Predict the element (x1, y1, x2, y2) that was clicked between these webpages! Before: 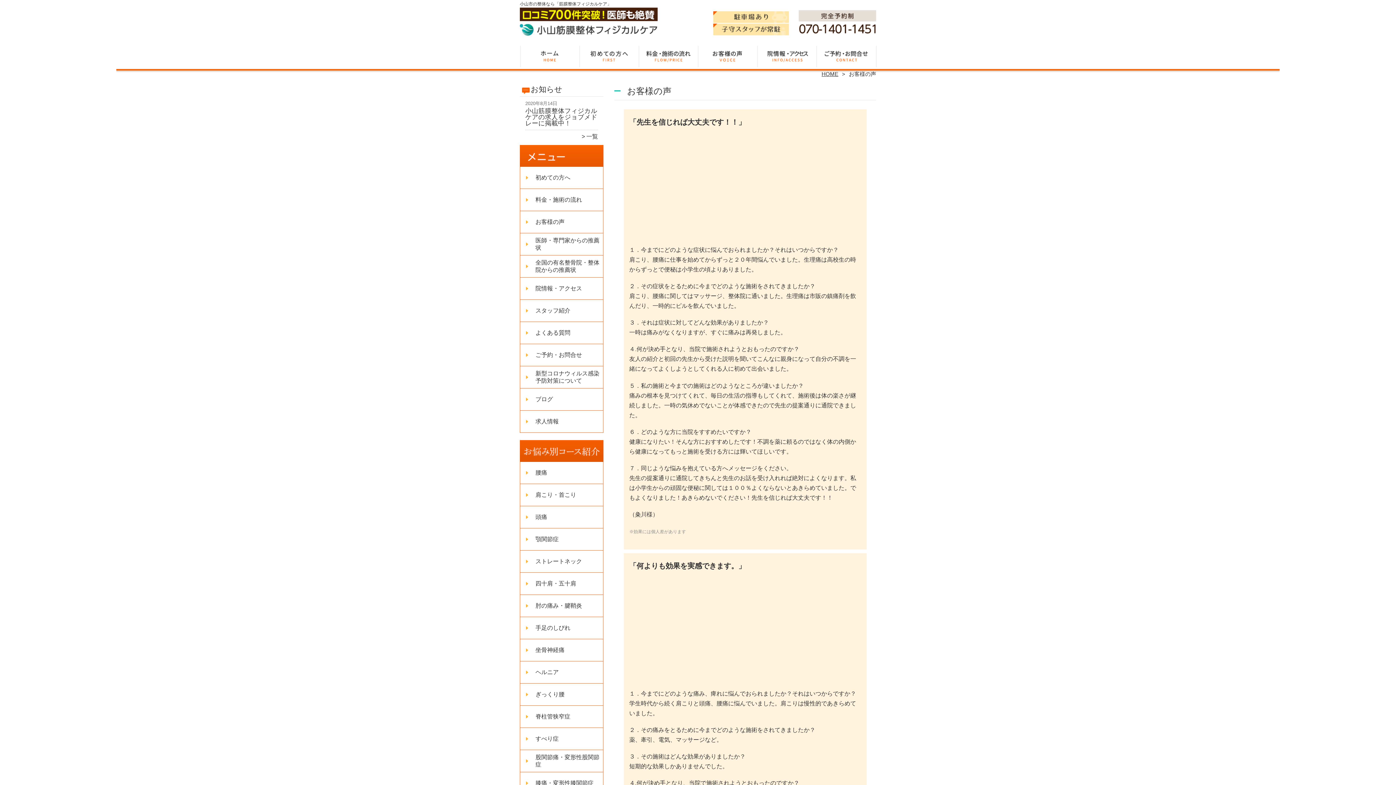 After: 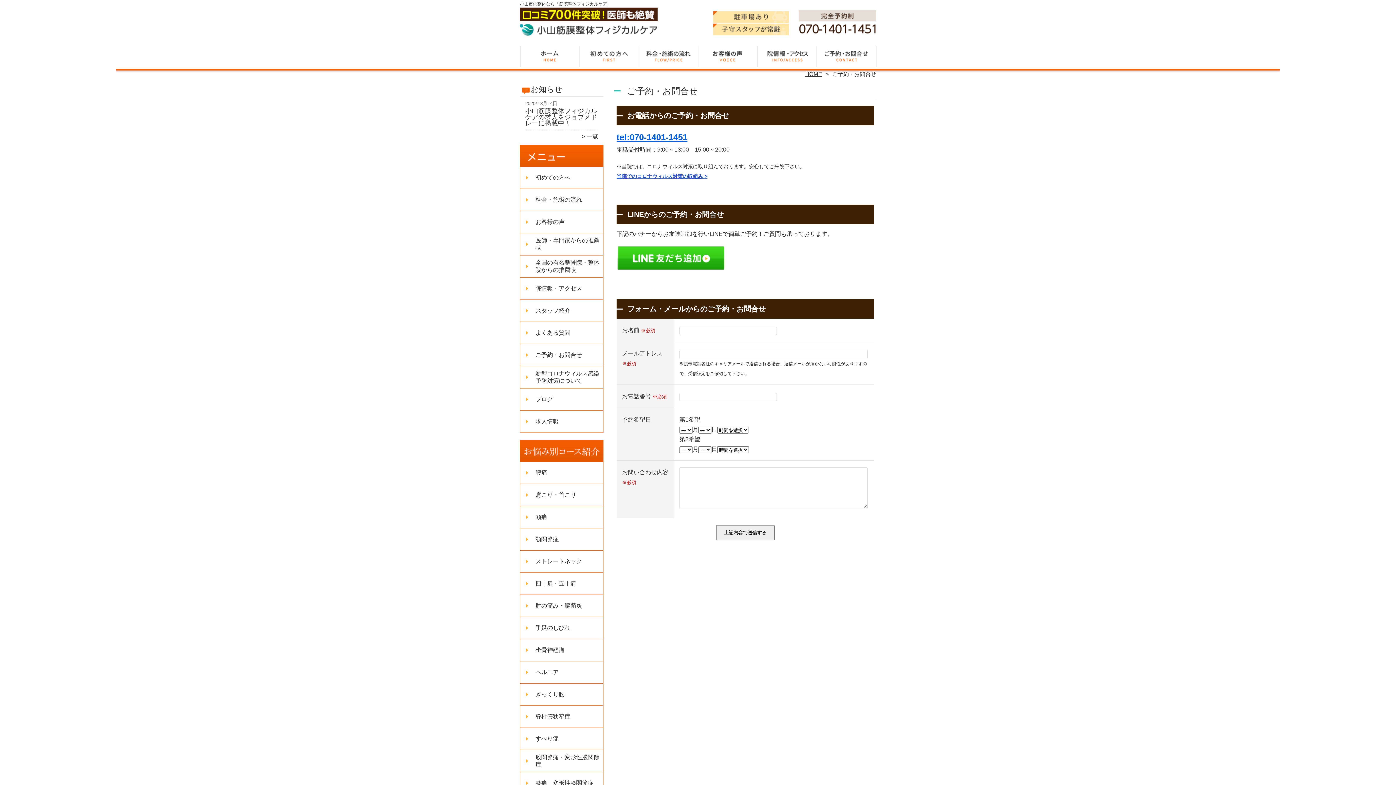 Action: bbox: (816, 45, 876, 66) label: ご予約・お問合せ